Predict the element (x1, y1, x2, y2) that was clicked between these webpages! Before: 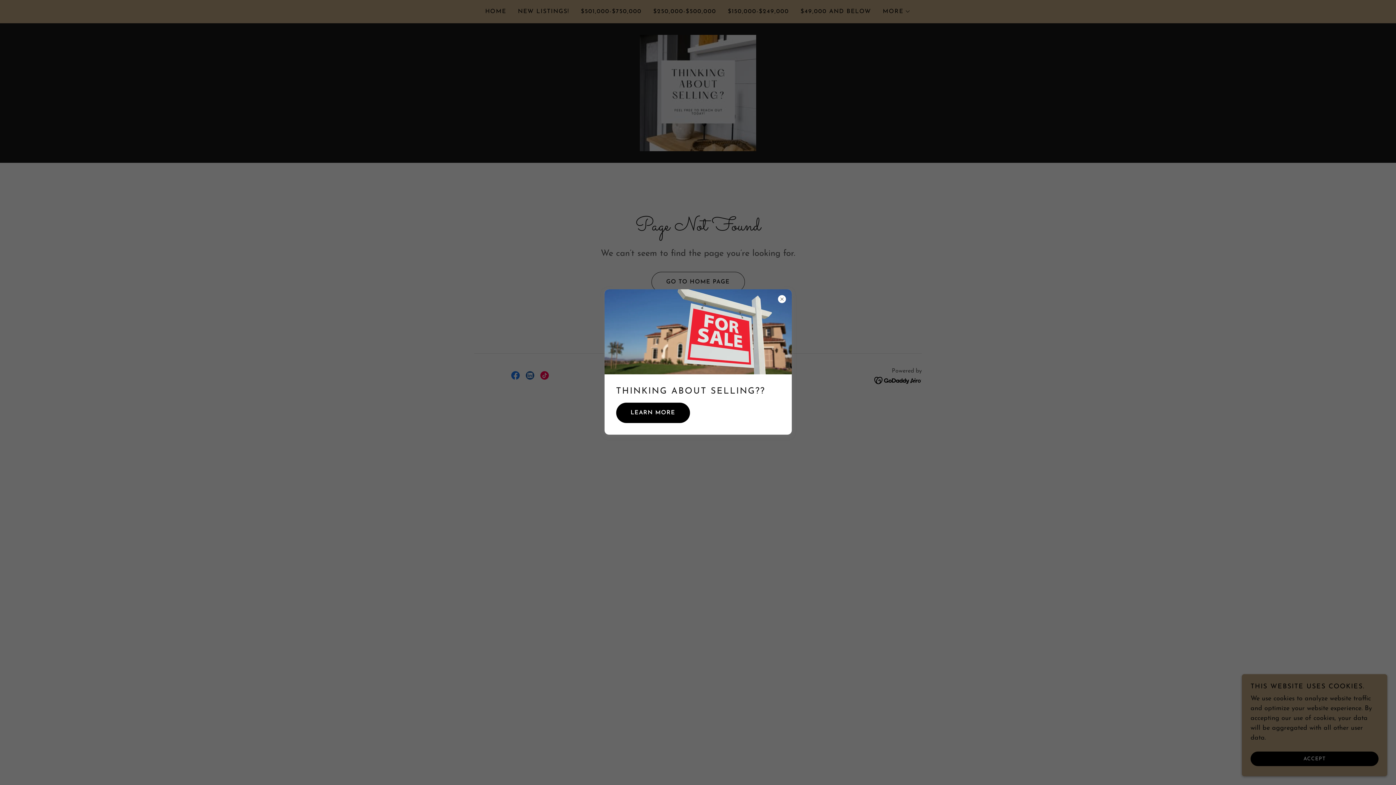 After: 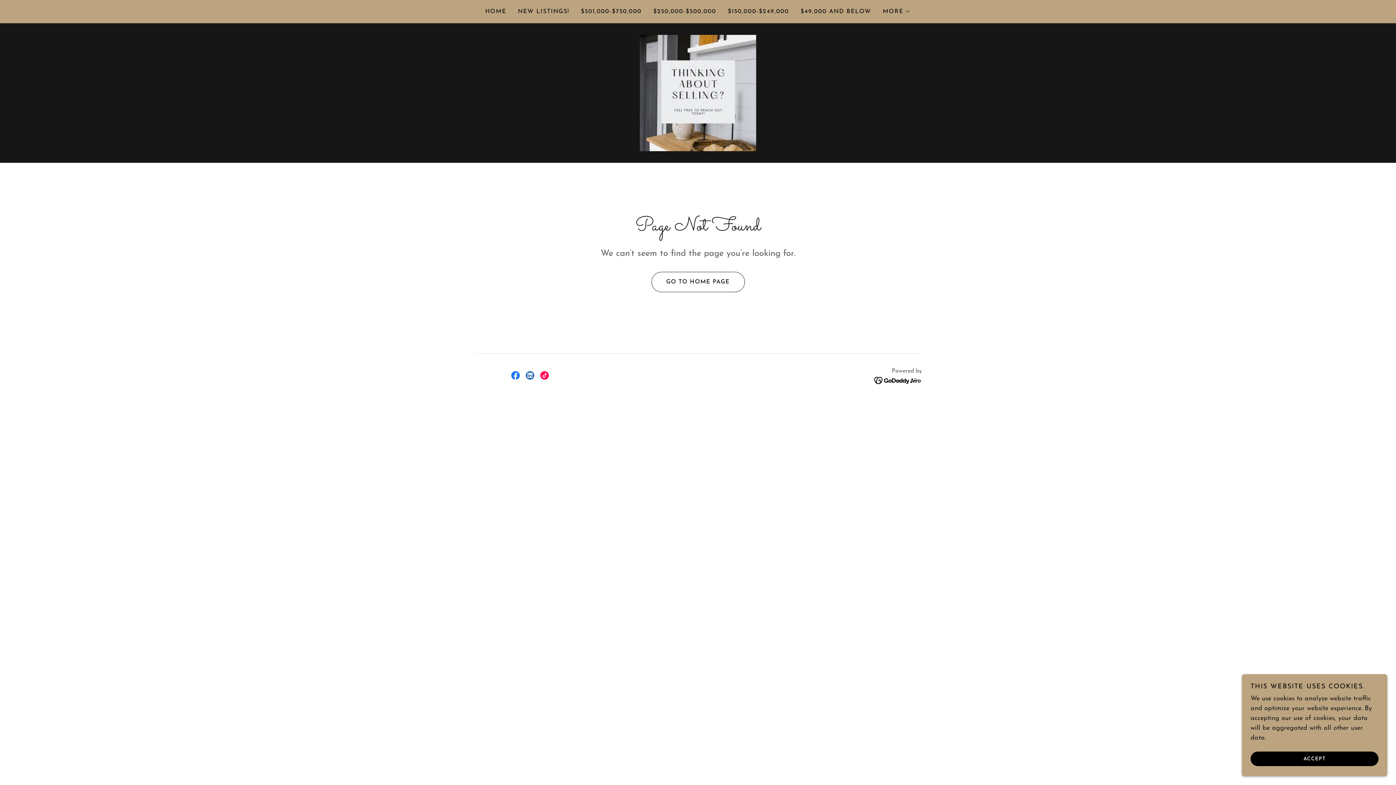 Action: label: LEARN MORE bbox: (616, 402, 690, 423)